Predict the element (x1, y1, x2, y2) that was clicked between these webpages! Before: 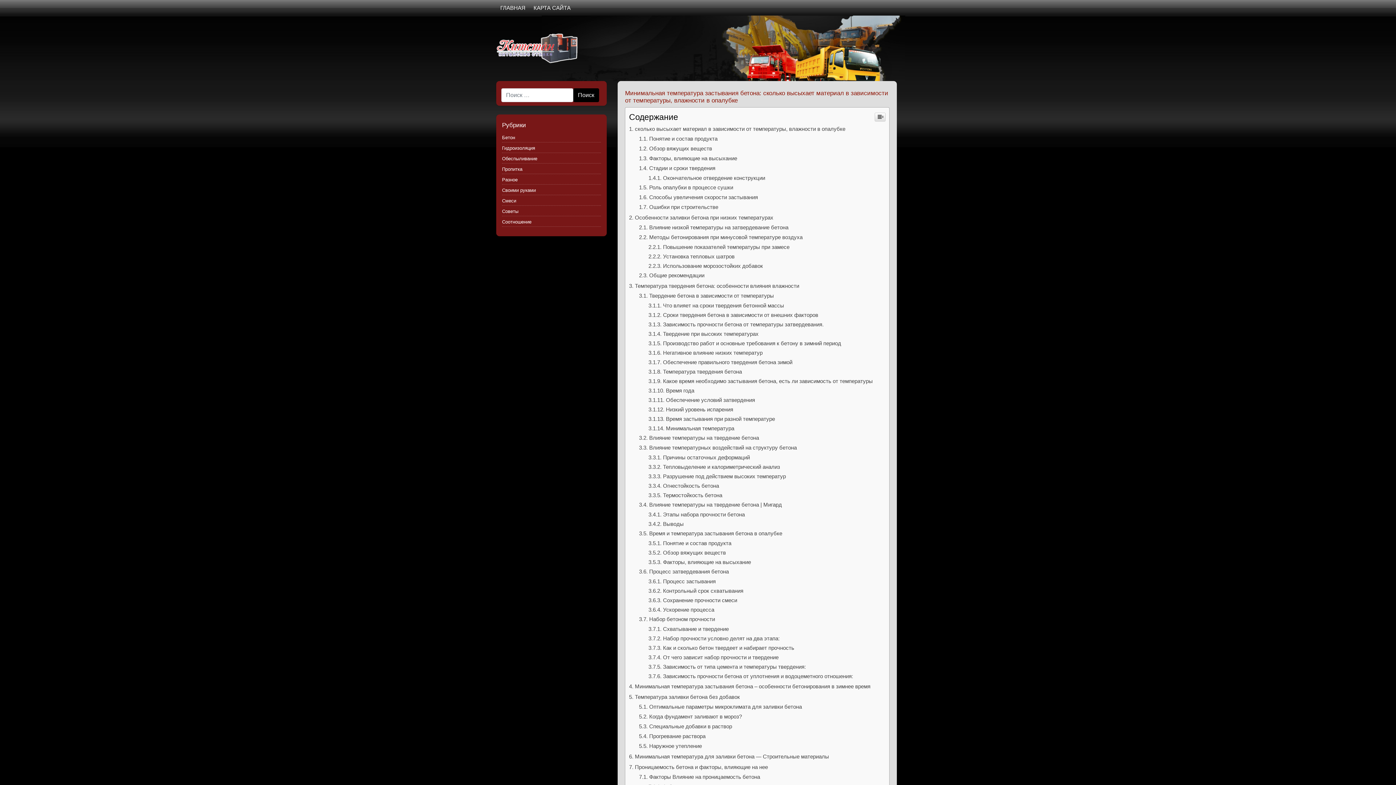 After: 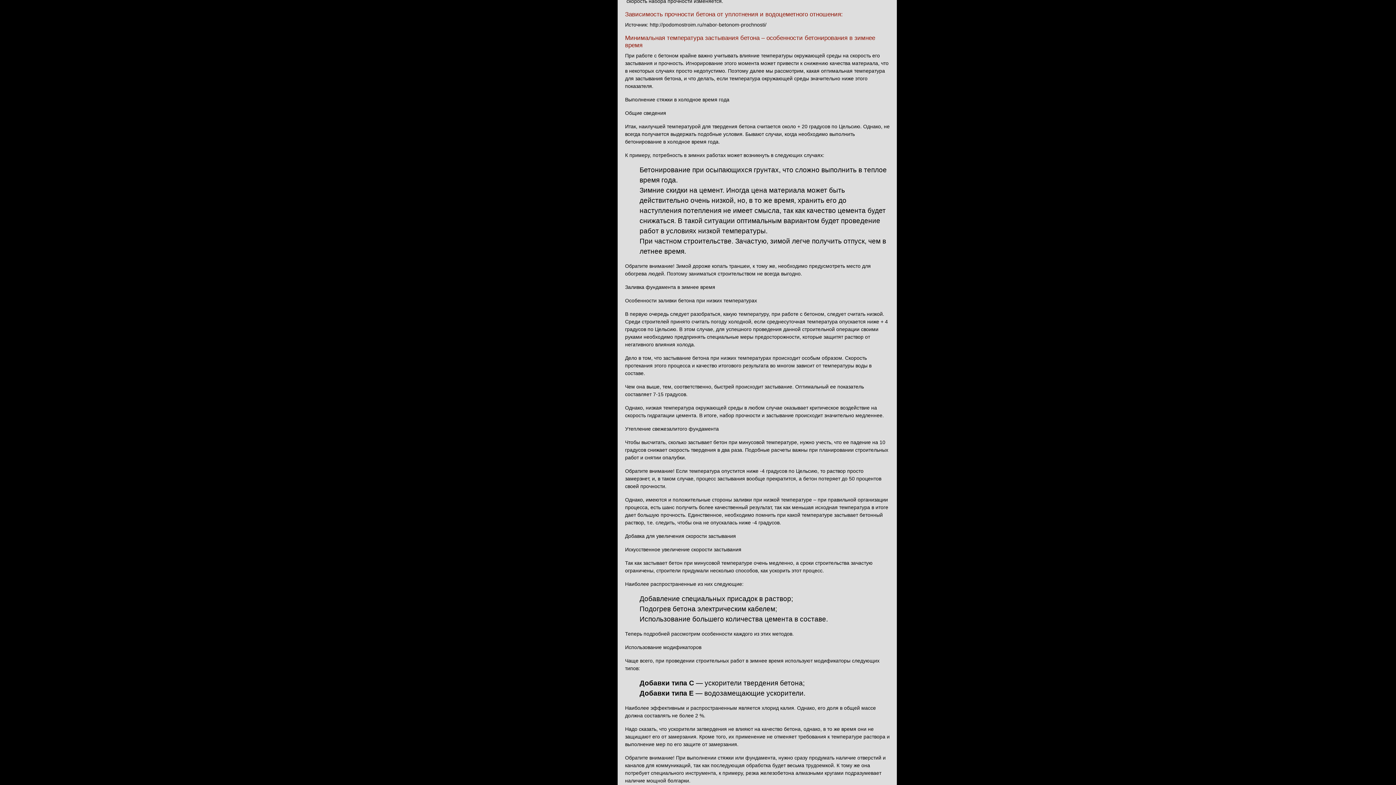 Action: label: Зависимость прочности бетона от уплотнения и водоцеметного отношения: bbox: (648, 673, 853, 679)